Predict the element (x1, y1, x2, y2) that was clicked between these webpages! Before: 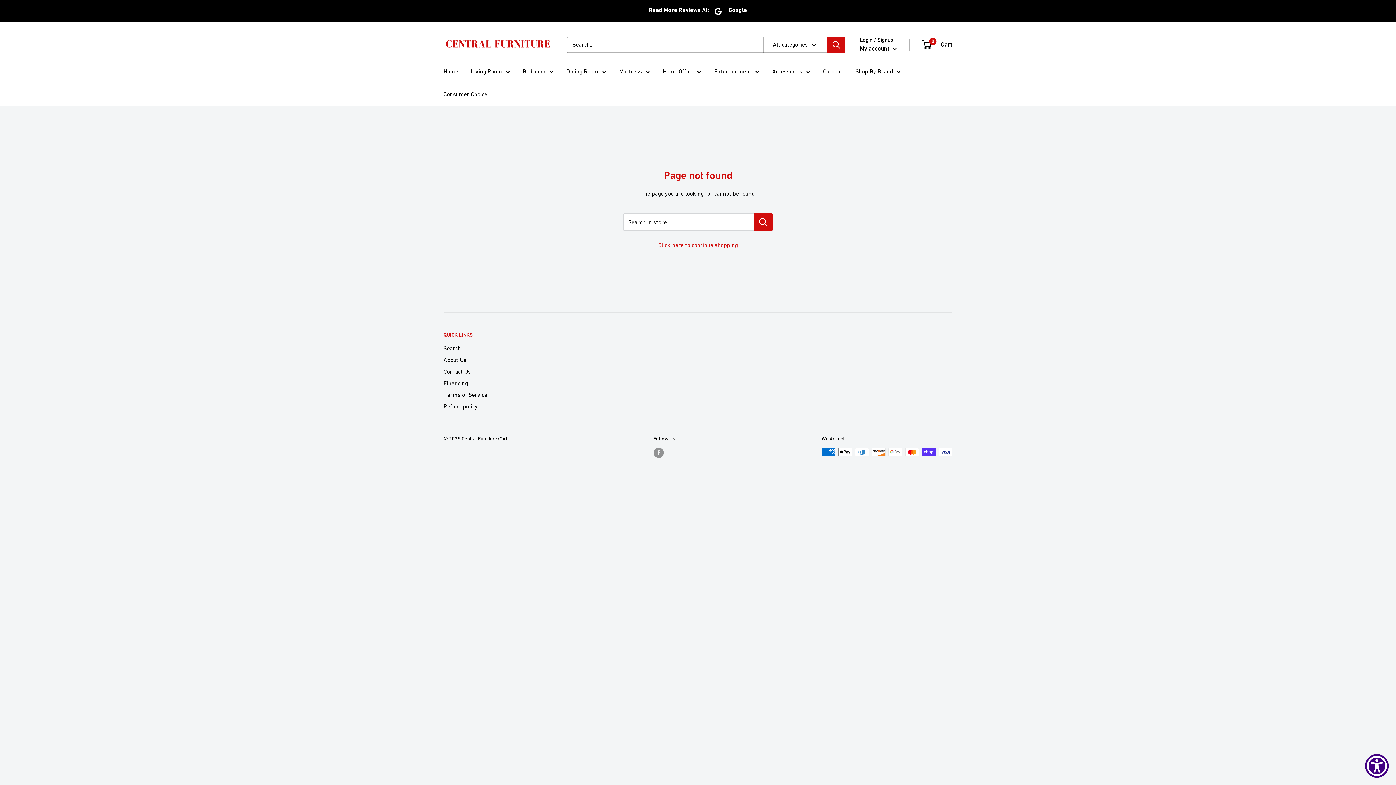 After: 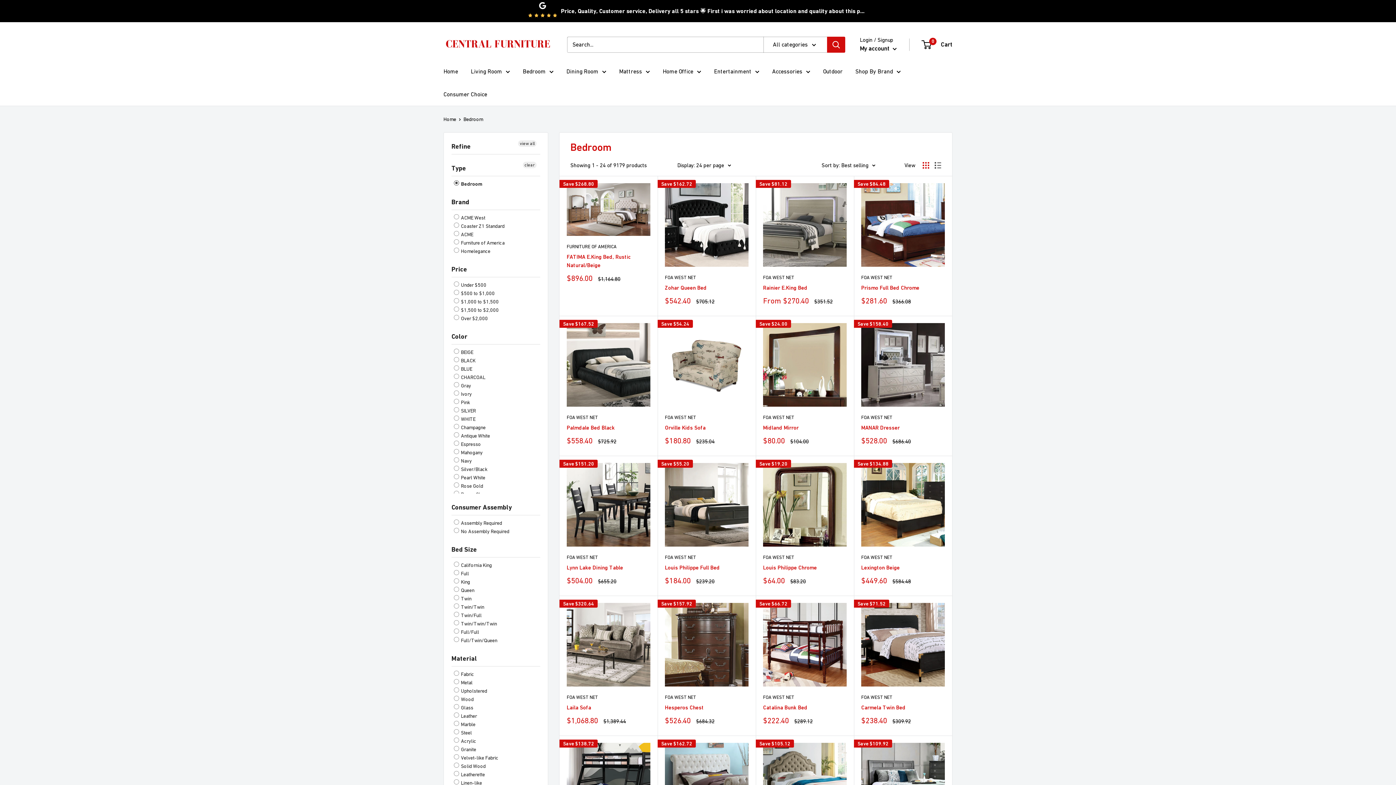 Action: label: Bedroom bbox: (522, 66, 553, 76)